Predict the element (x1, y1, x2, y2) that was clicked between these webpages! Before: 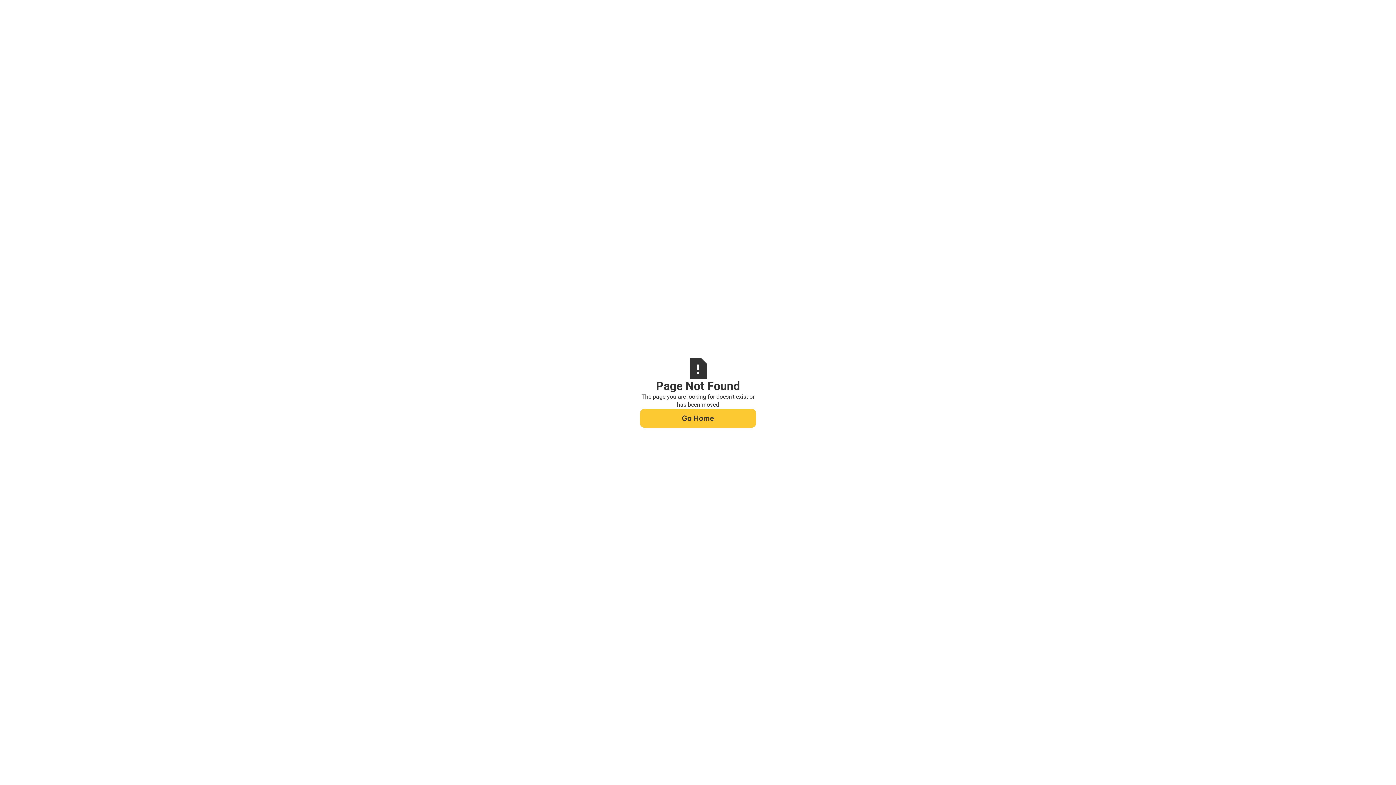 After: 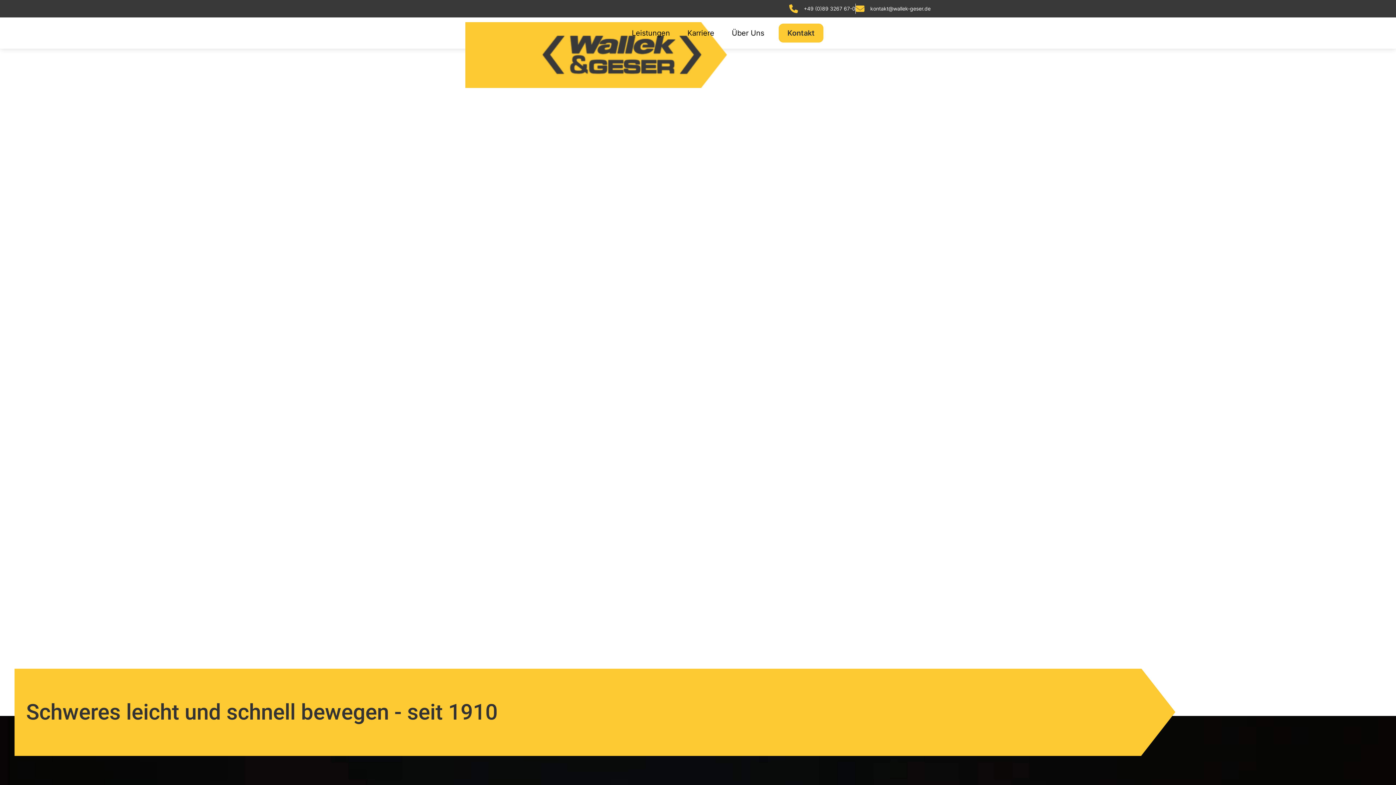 Action: bbox: (640, 408, 756, 427) label: Go Home